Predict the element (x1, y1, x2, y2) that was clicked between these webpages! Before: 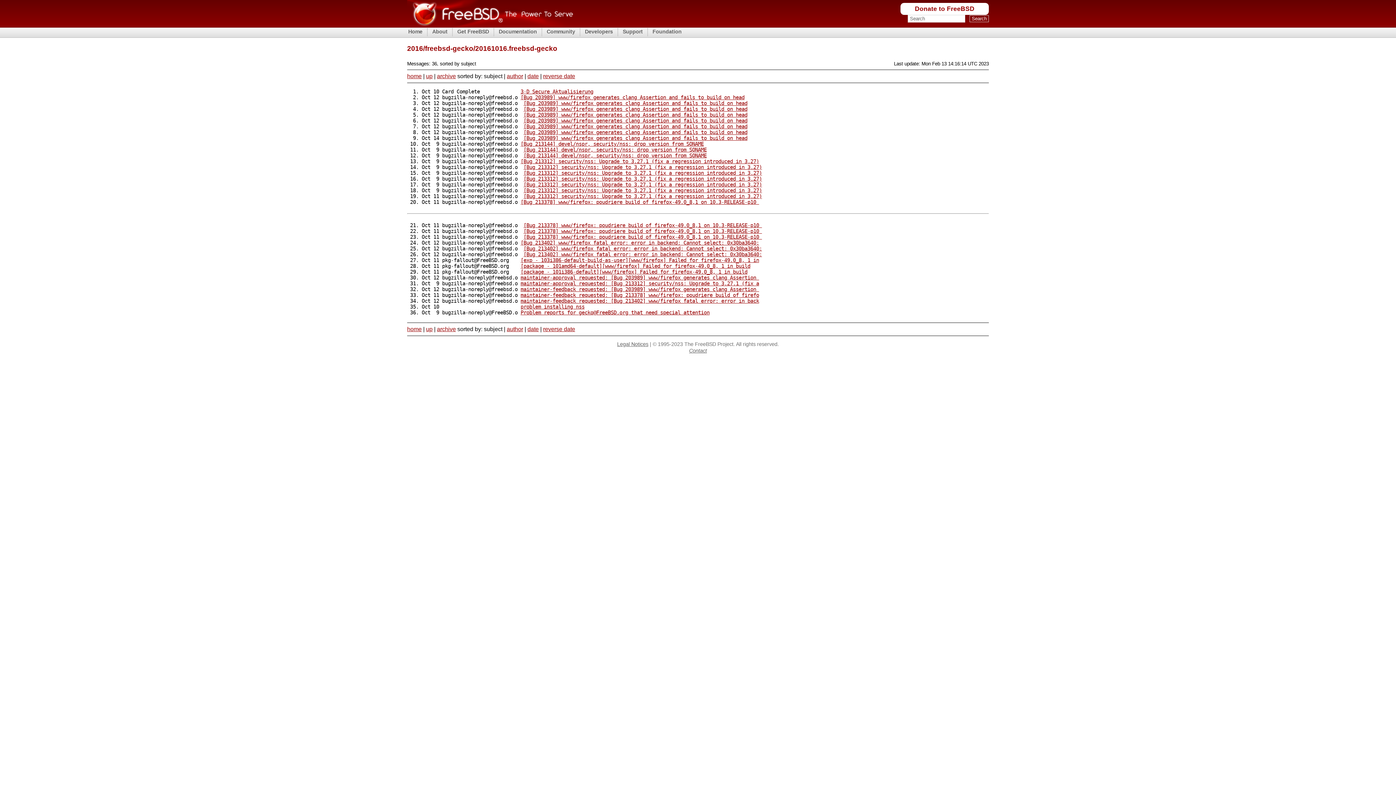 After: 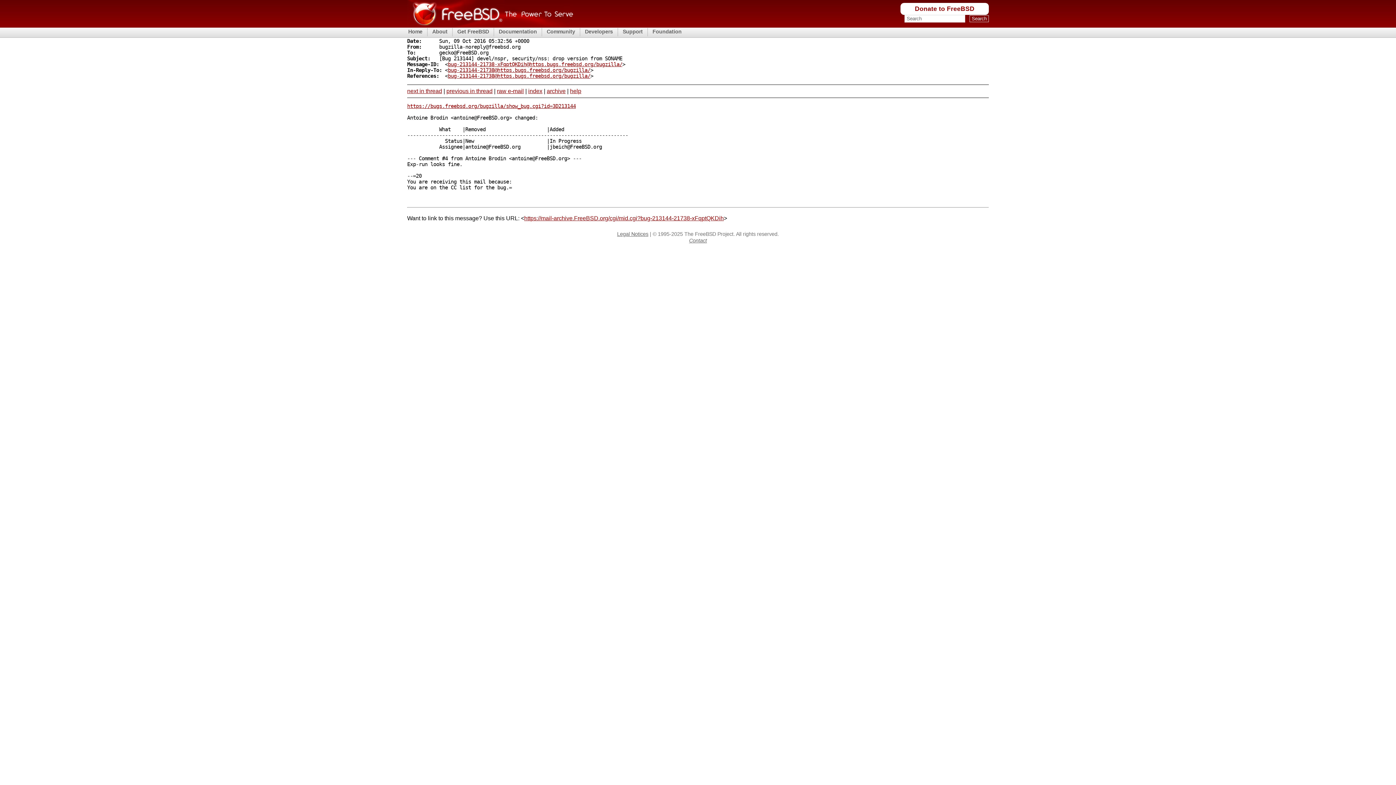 Action: label: [Bug 213144] devel/nspr, security/nss: drop version from SONAME bbox: (520, 140, 704, 146)